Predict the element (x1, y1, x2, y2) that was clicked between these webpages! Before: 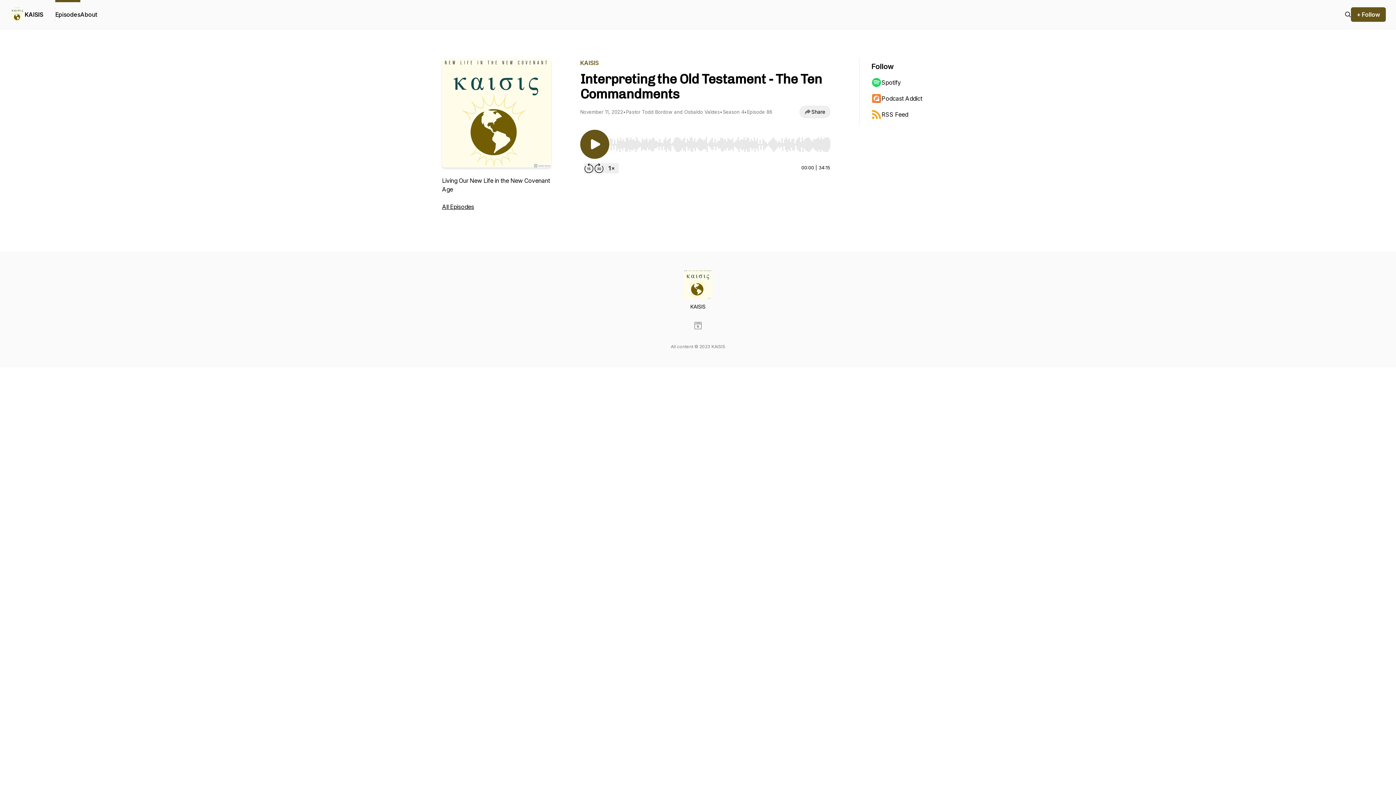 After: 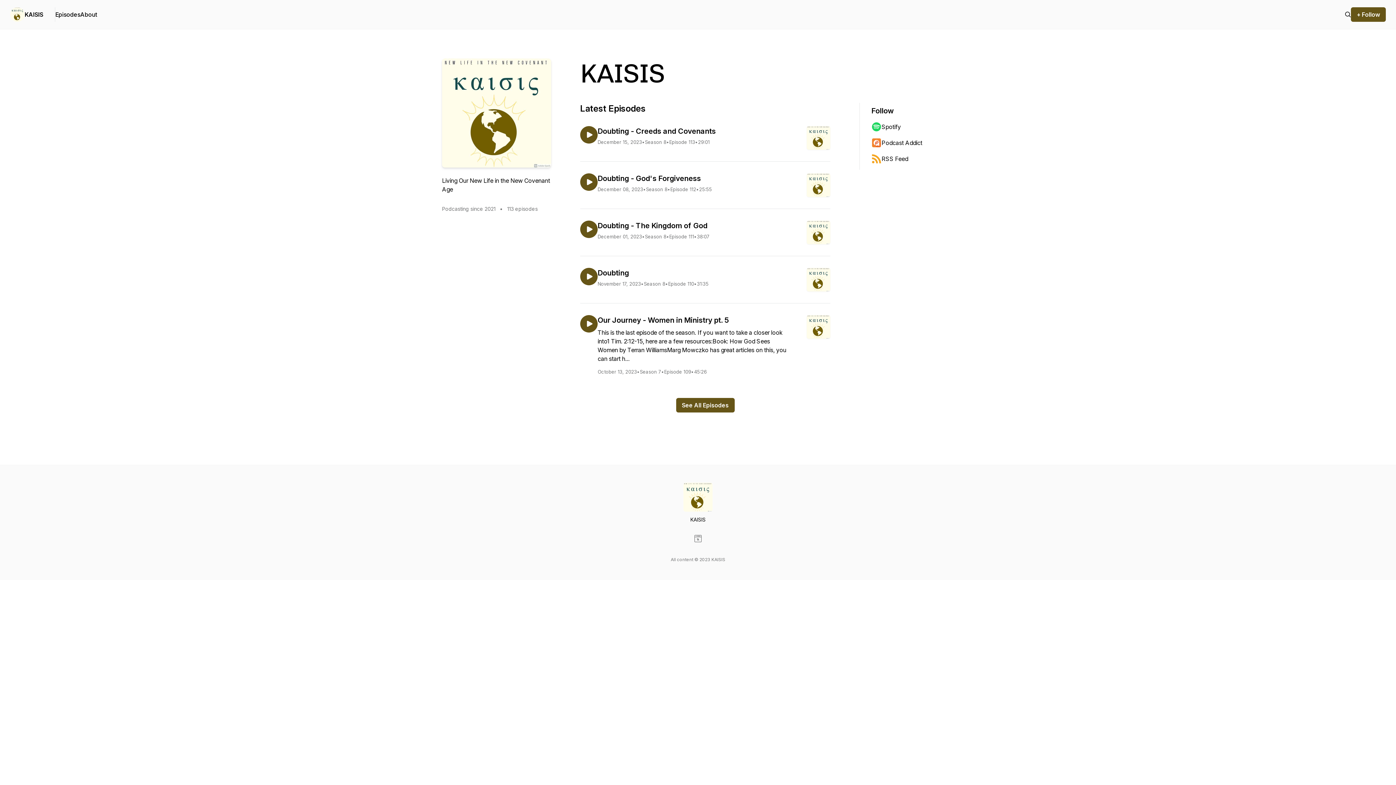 Action: bbox: (10, 7, 24, 21)